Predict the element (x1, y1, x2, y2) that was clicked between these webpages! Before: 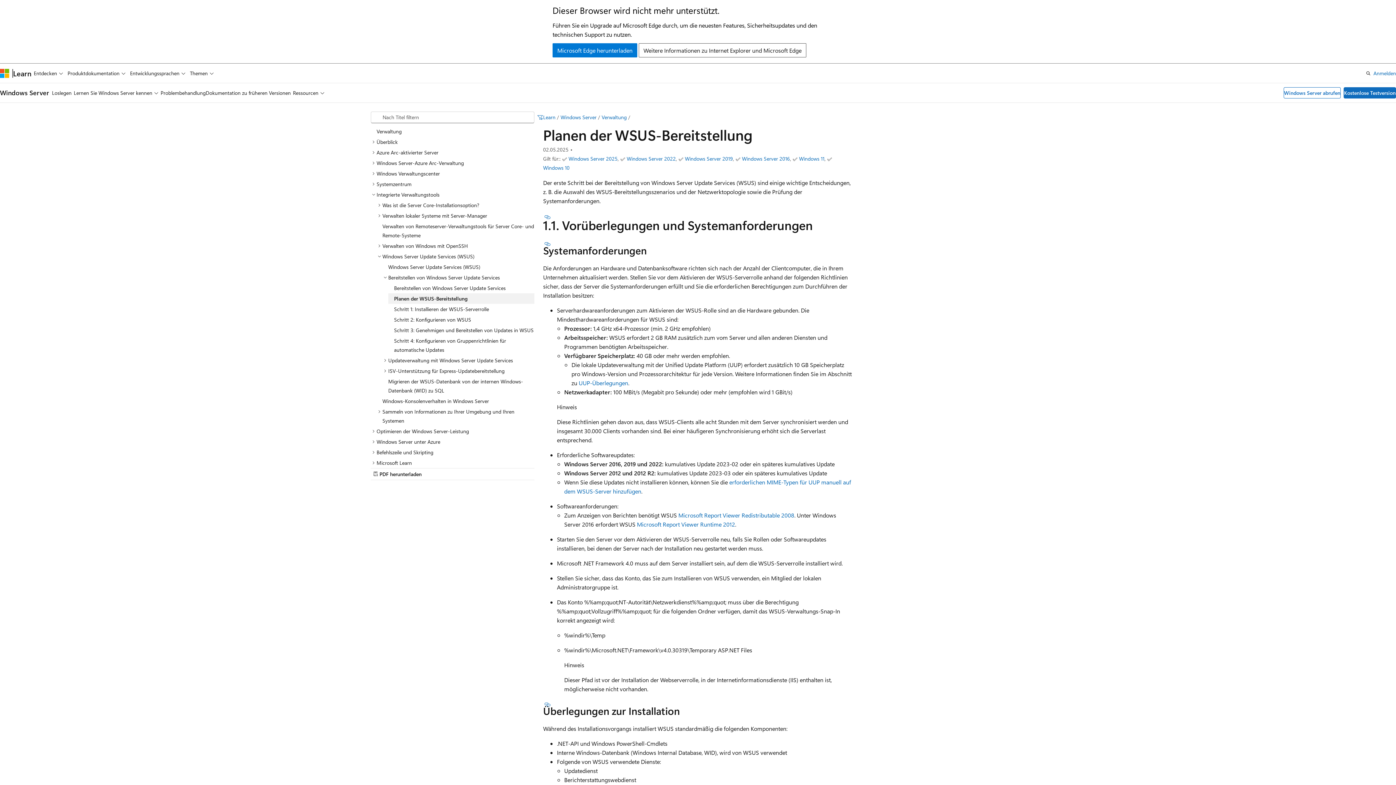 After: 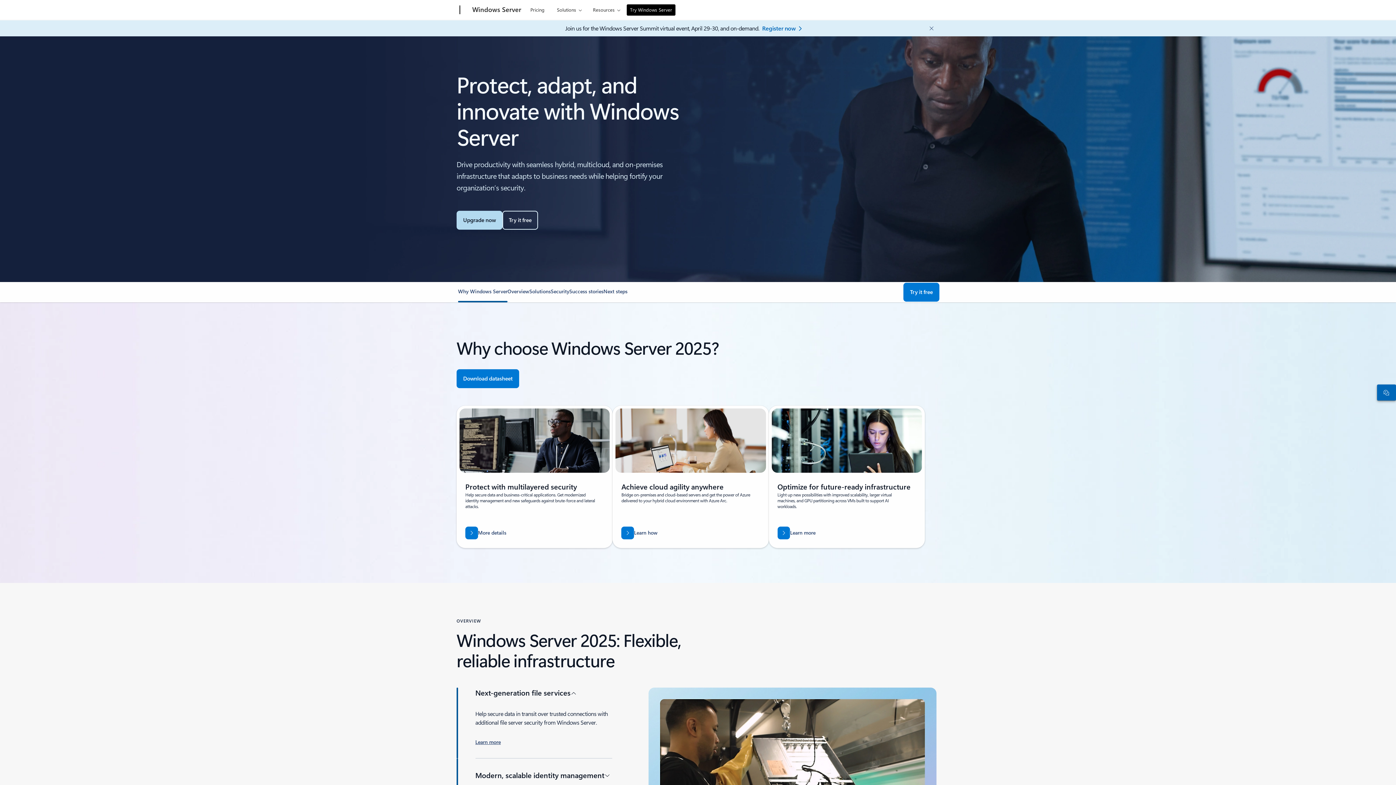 Action: bbox: (1284, 87, 1341, 98) label: Windows Server abrufen